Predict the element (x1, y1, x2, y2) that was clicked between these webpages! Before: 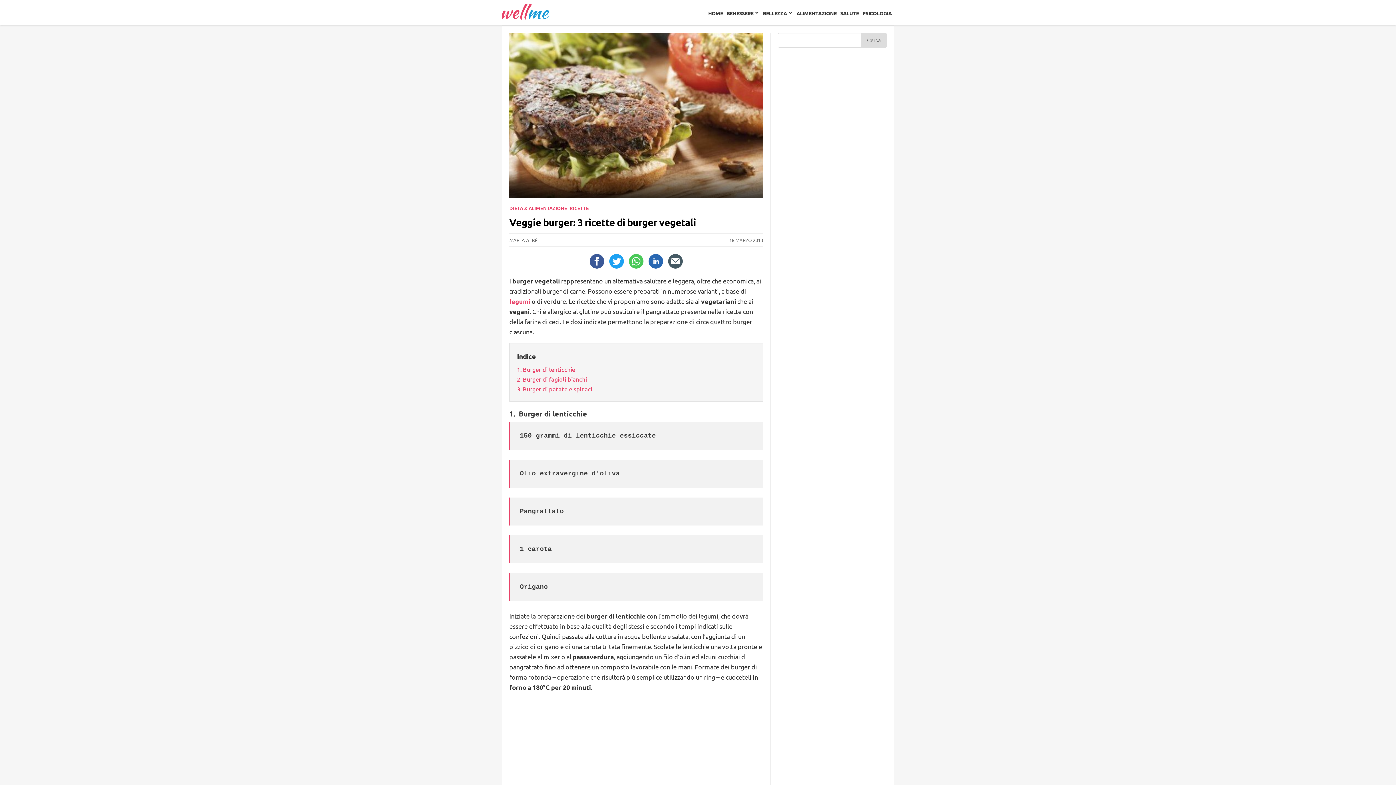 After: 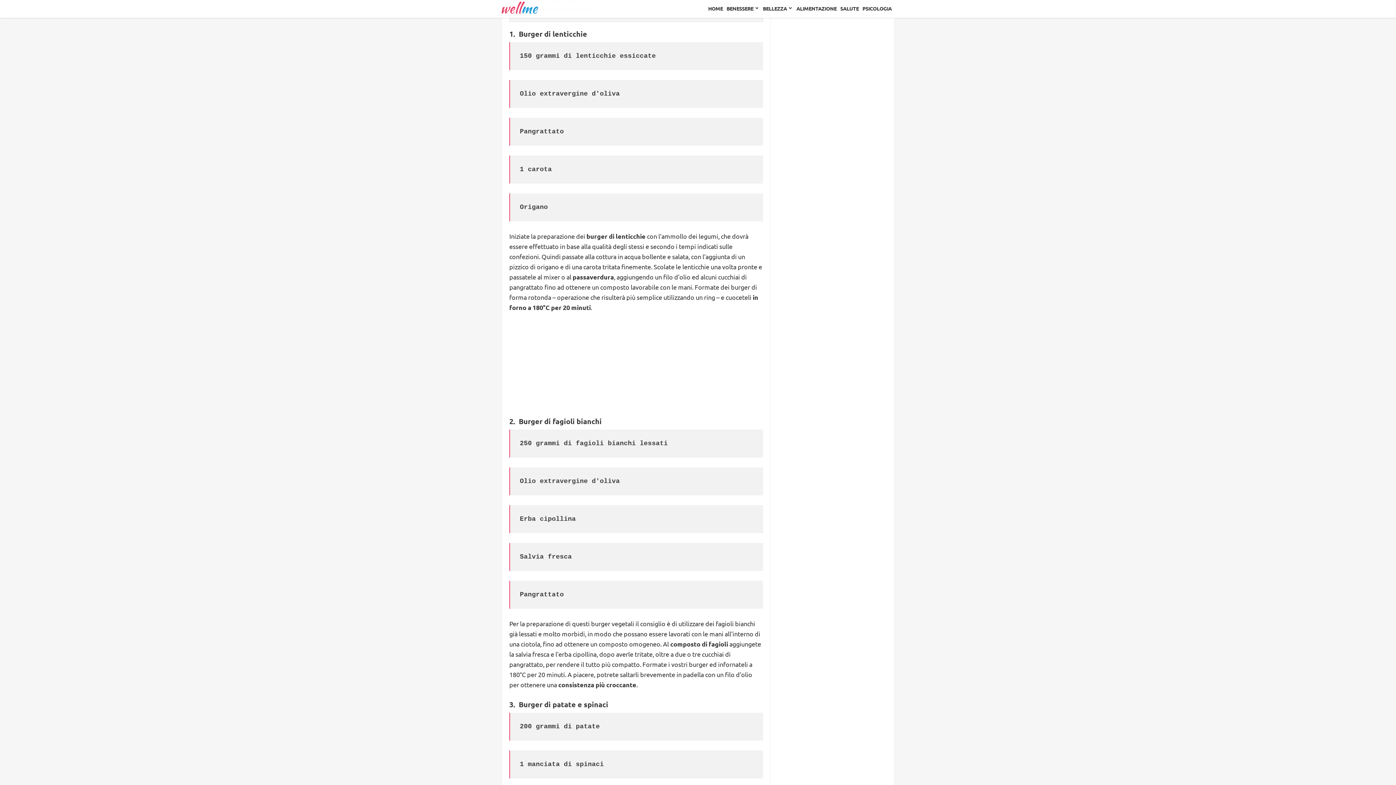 Action: label: Burger di lenticchie bbox: (517, 365, 575, 374)